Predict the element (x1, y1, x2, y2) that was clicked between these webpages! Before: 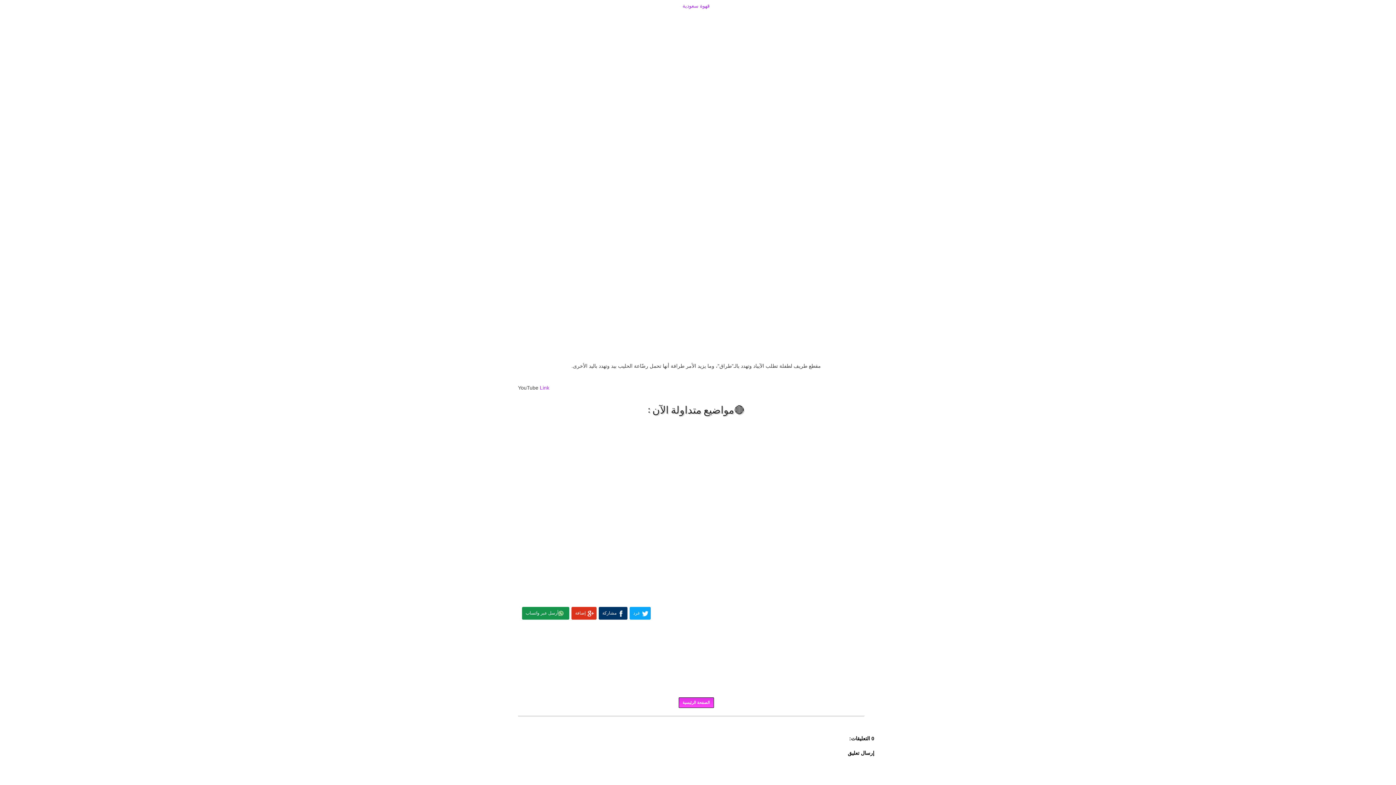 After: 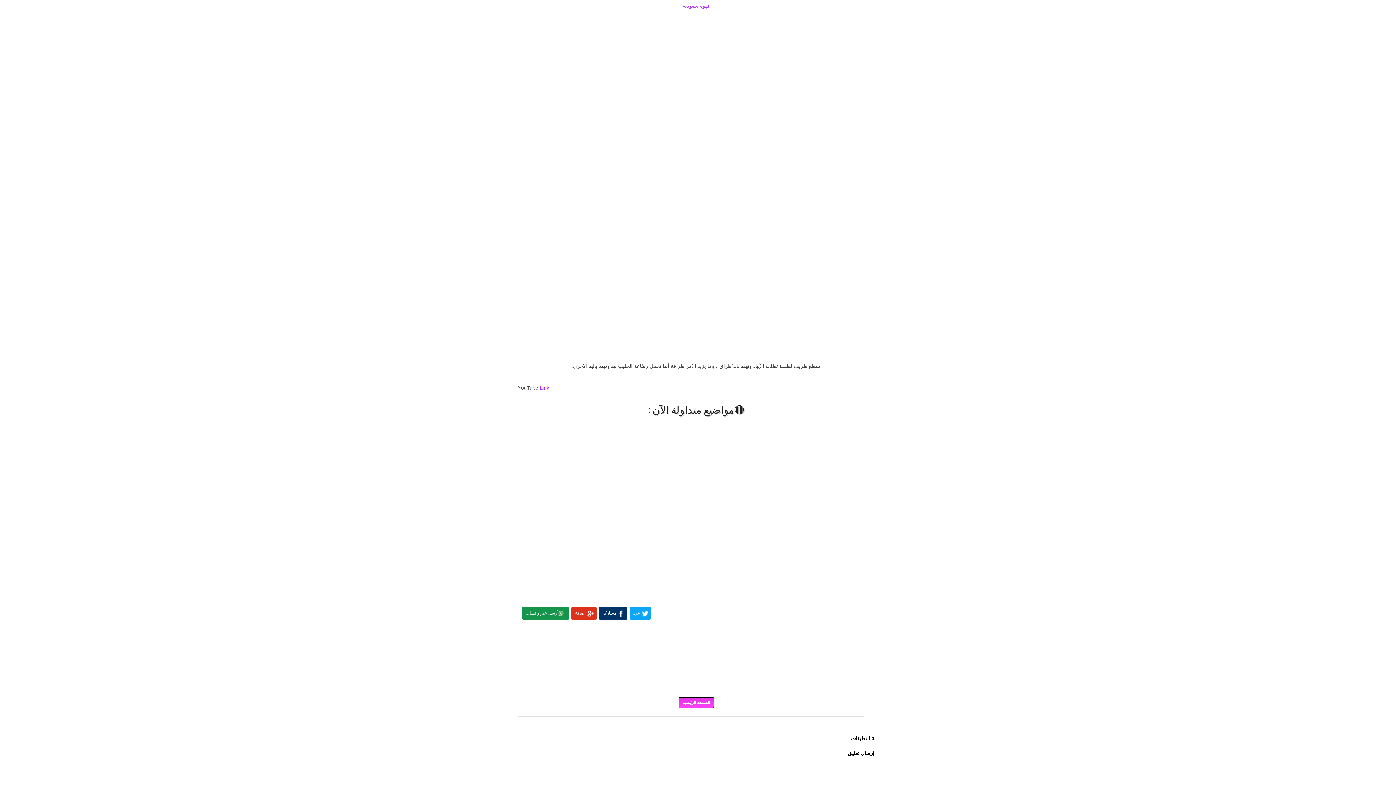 Action: label: برودكاست bbox: (685, 719, 707, 724)